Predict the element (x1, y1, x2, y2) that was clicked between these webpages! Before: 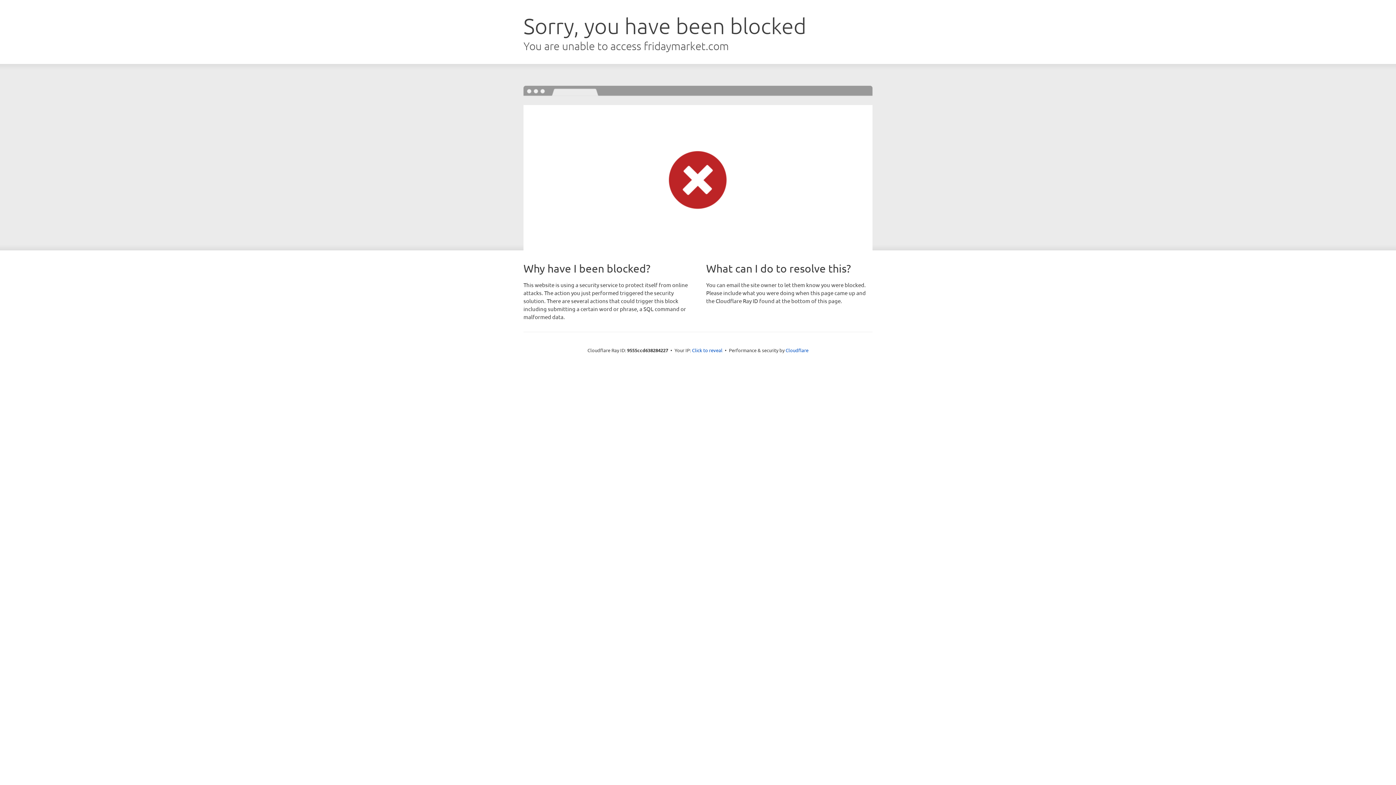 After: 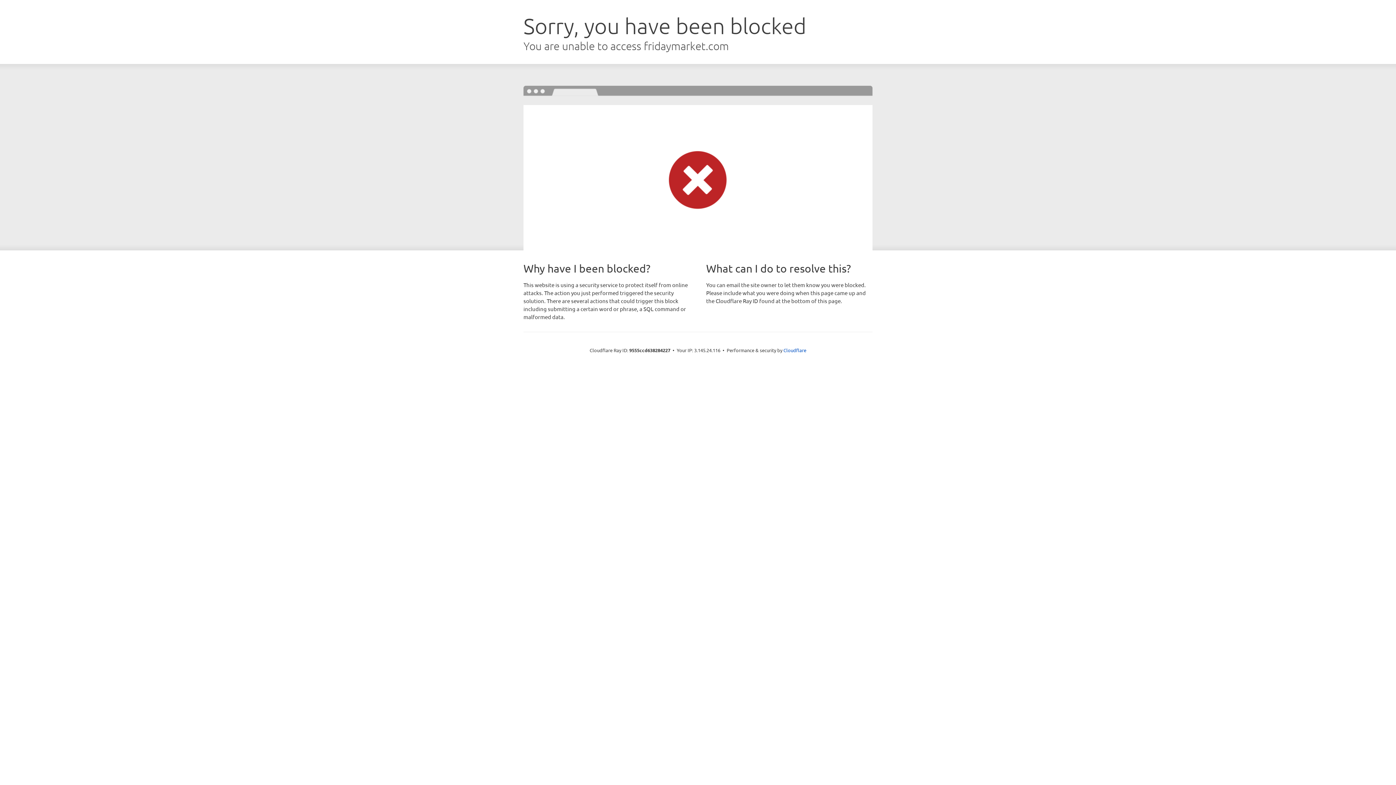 Action: bbox: (692, 346, 722, 353) label: Click to reveal